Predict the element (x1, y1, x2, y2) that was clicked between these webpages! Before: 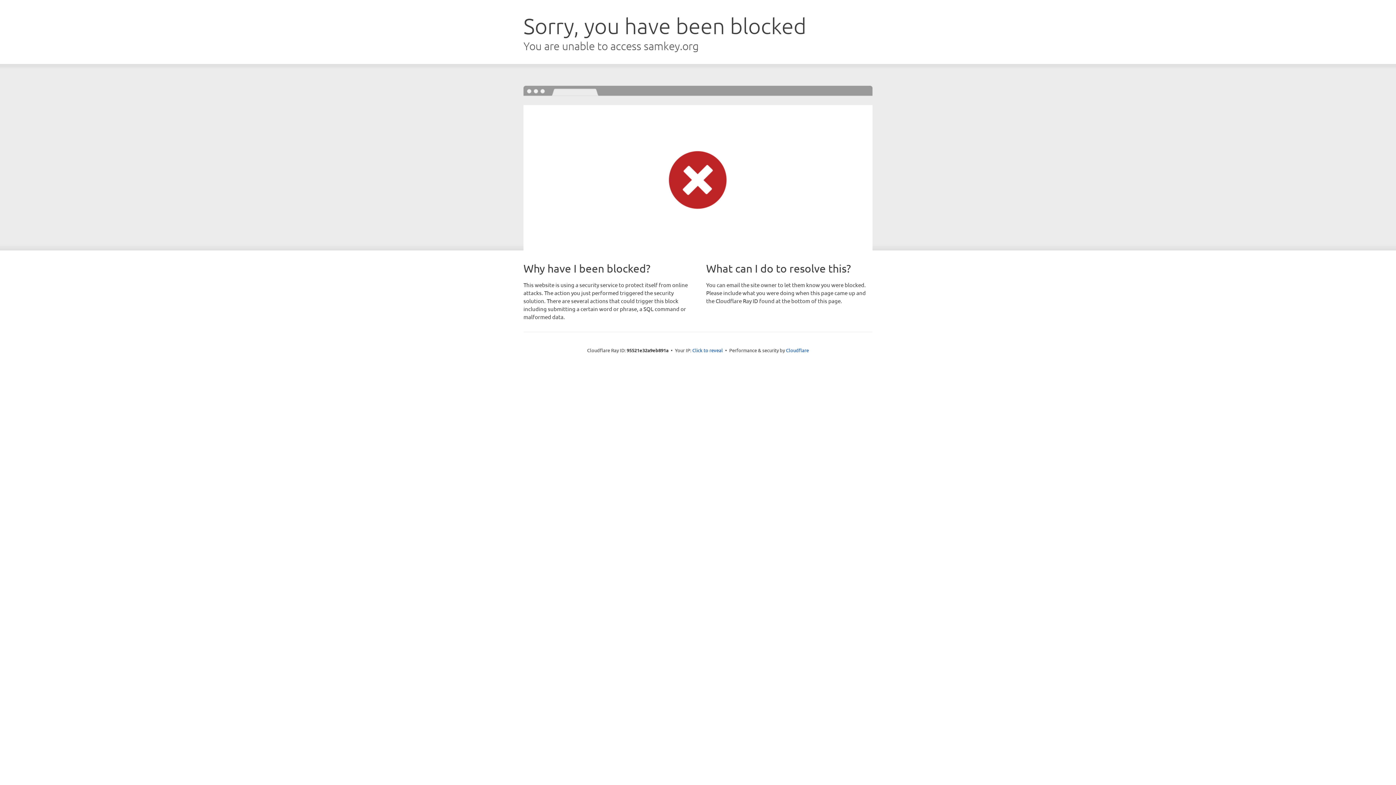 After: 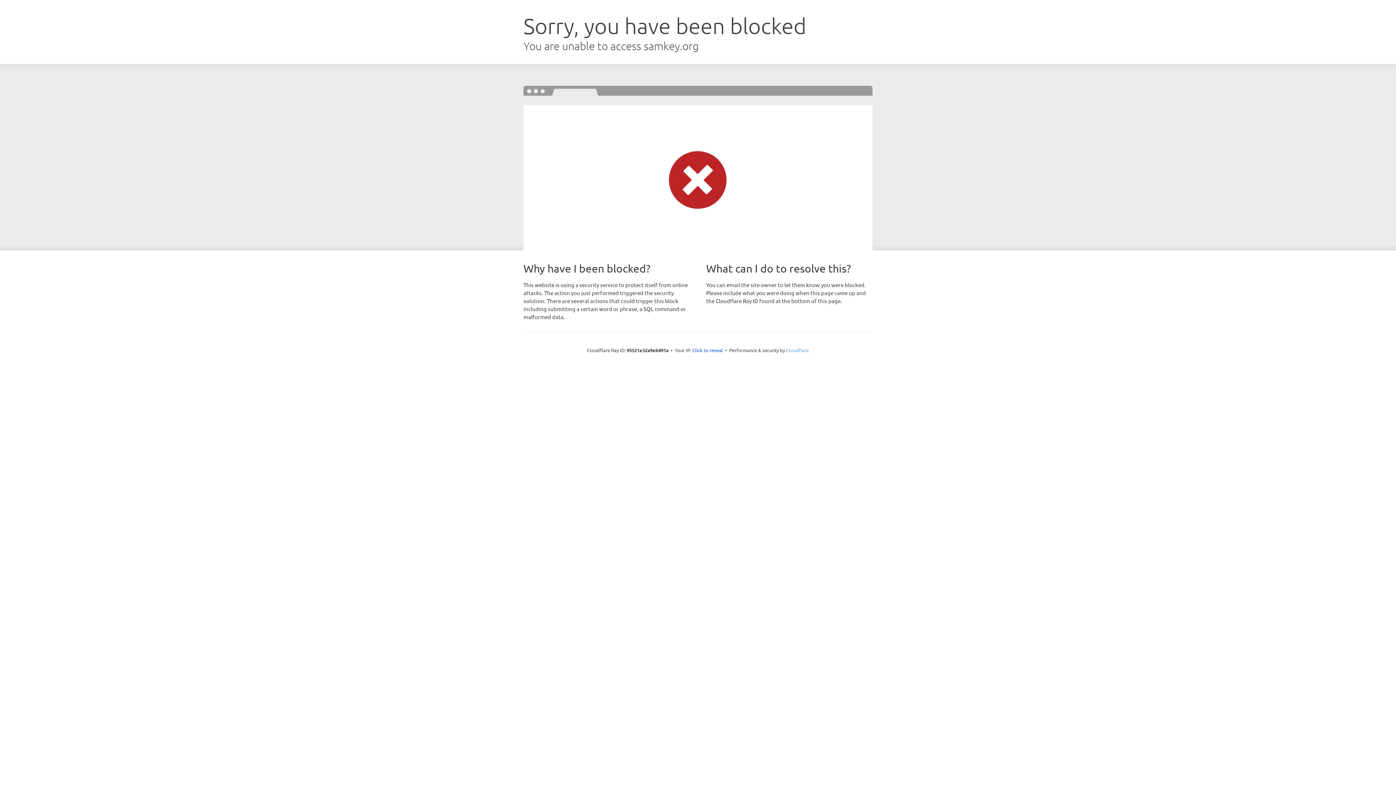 Action: bbox: (786, 347, 809, 353) label: Cloudflare